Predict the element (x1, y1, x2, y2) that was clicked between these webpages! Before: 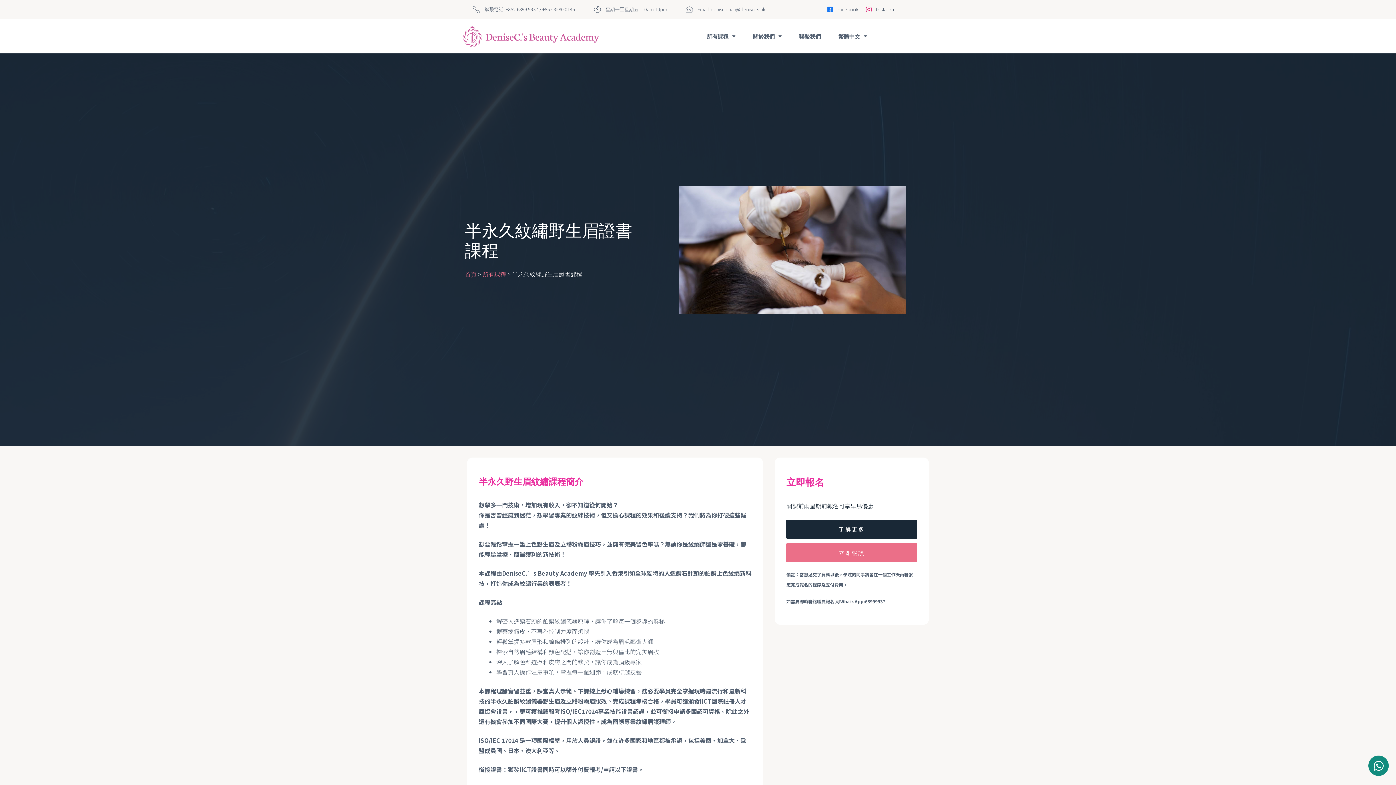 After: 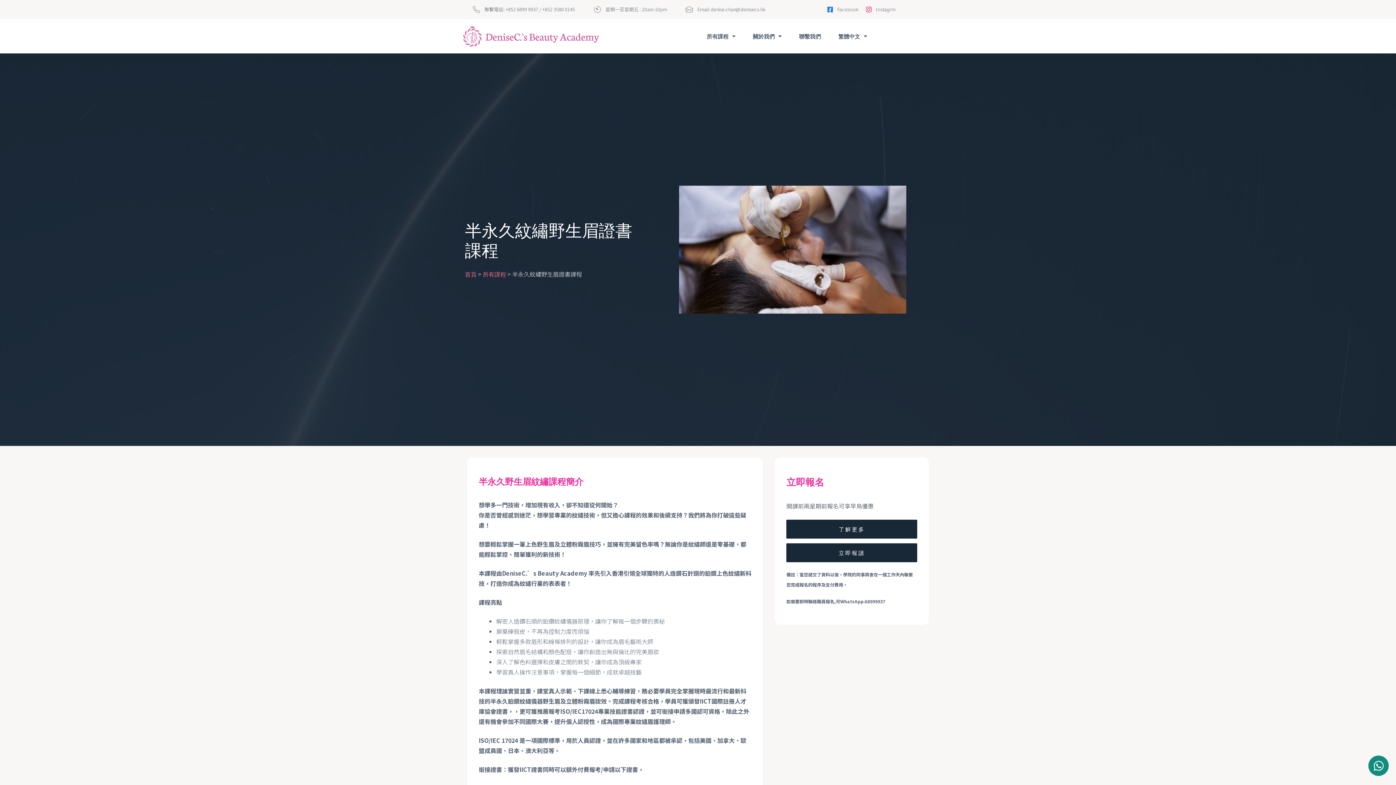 Action: label: 立即報讀 bbox: (786, 543, 917, 562)